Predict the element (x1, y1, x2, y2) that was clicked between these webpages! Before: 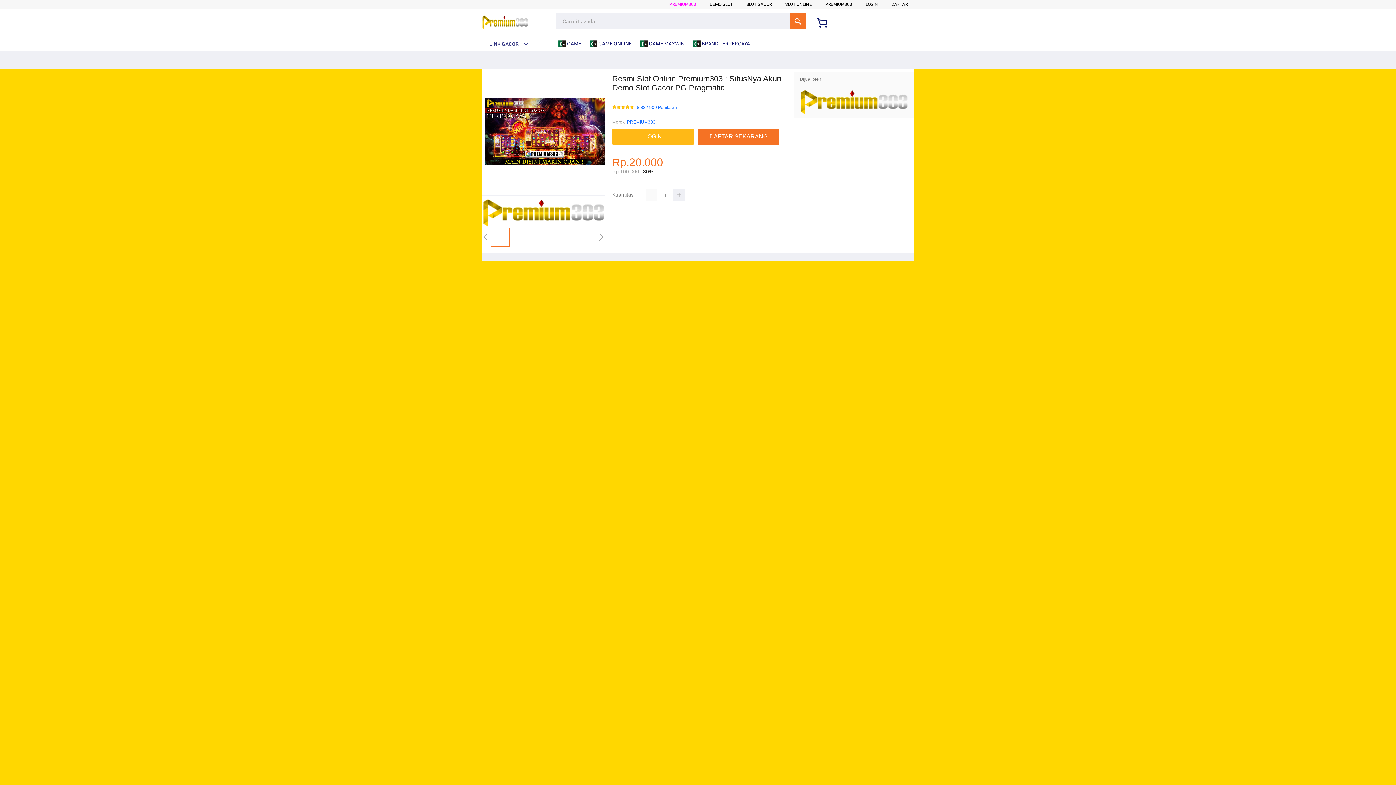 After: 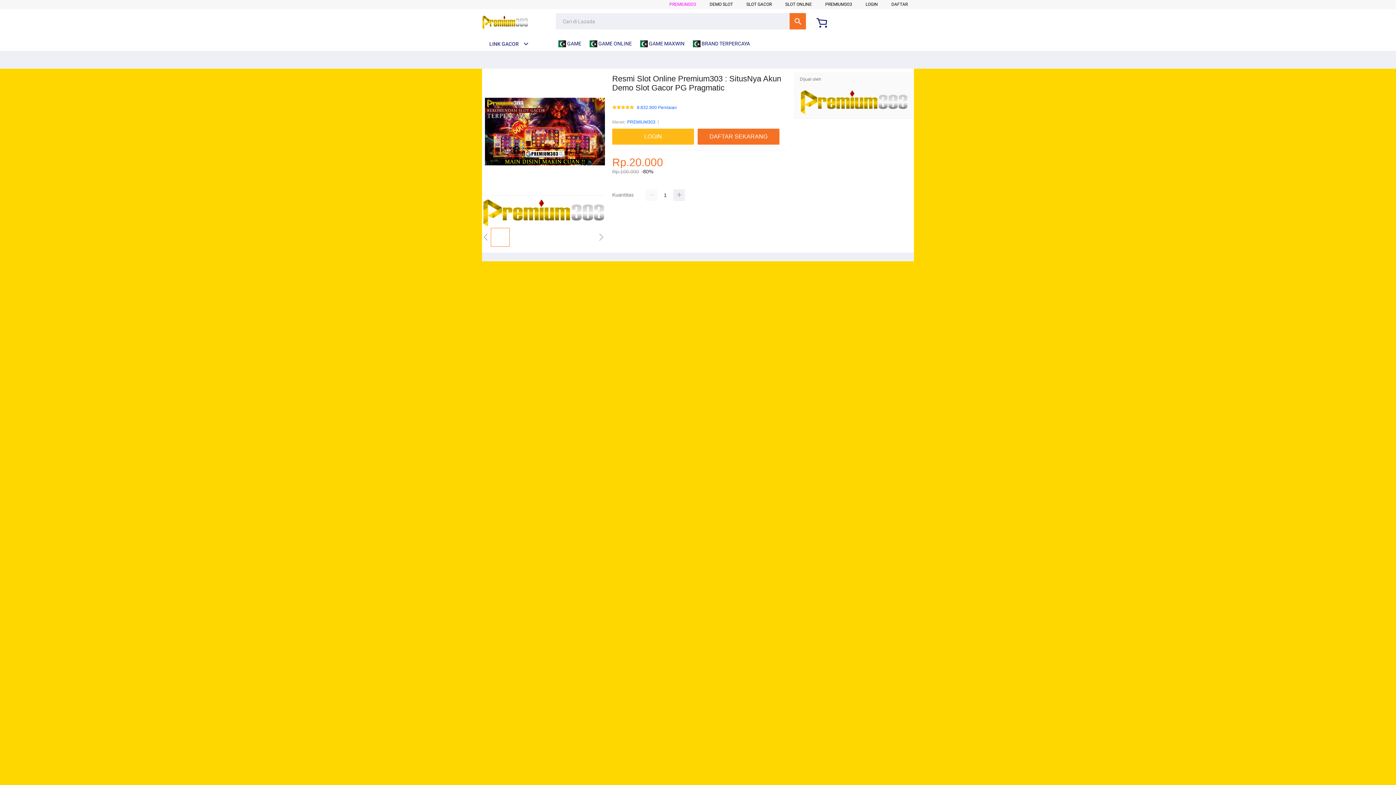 Action: label: DEMO SLOT bbox: (709, 1, 733, 6)